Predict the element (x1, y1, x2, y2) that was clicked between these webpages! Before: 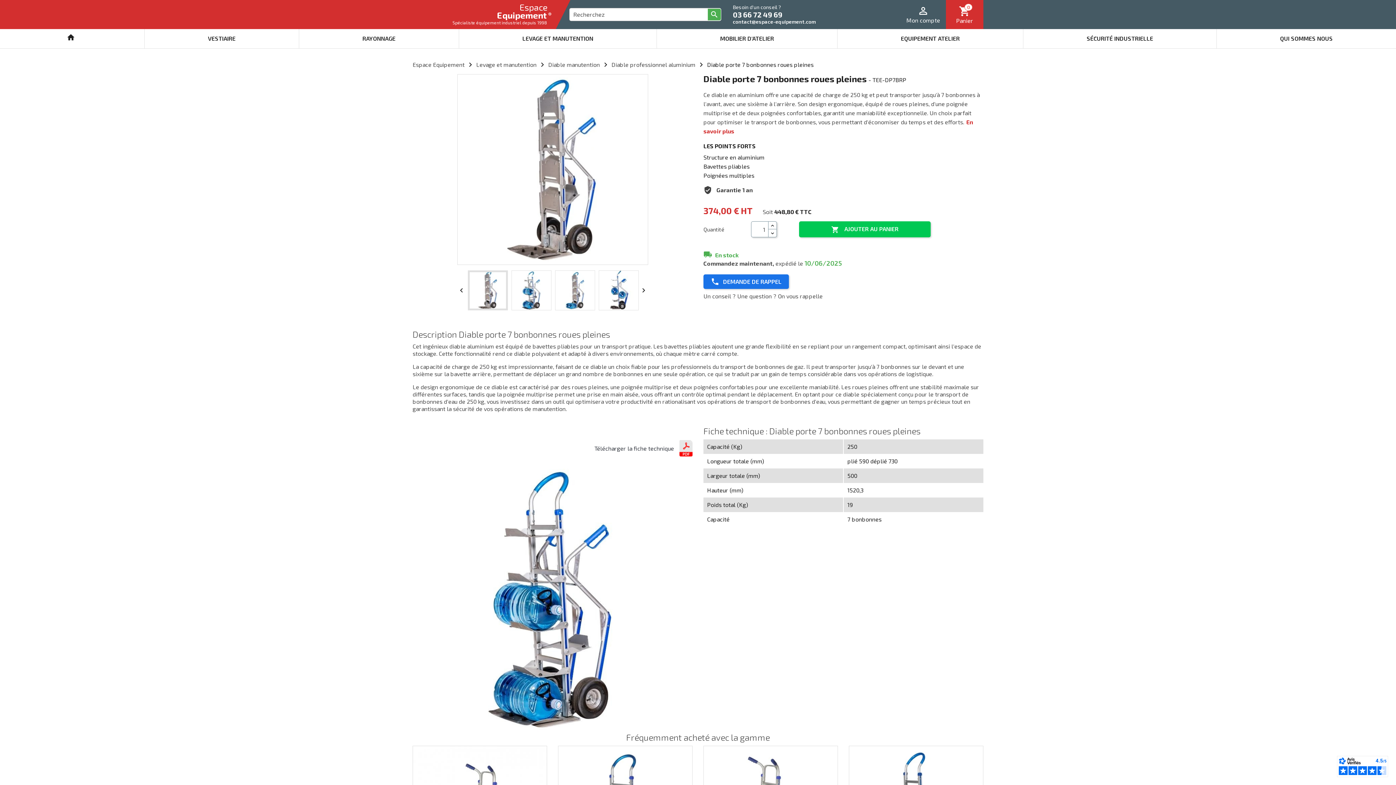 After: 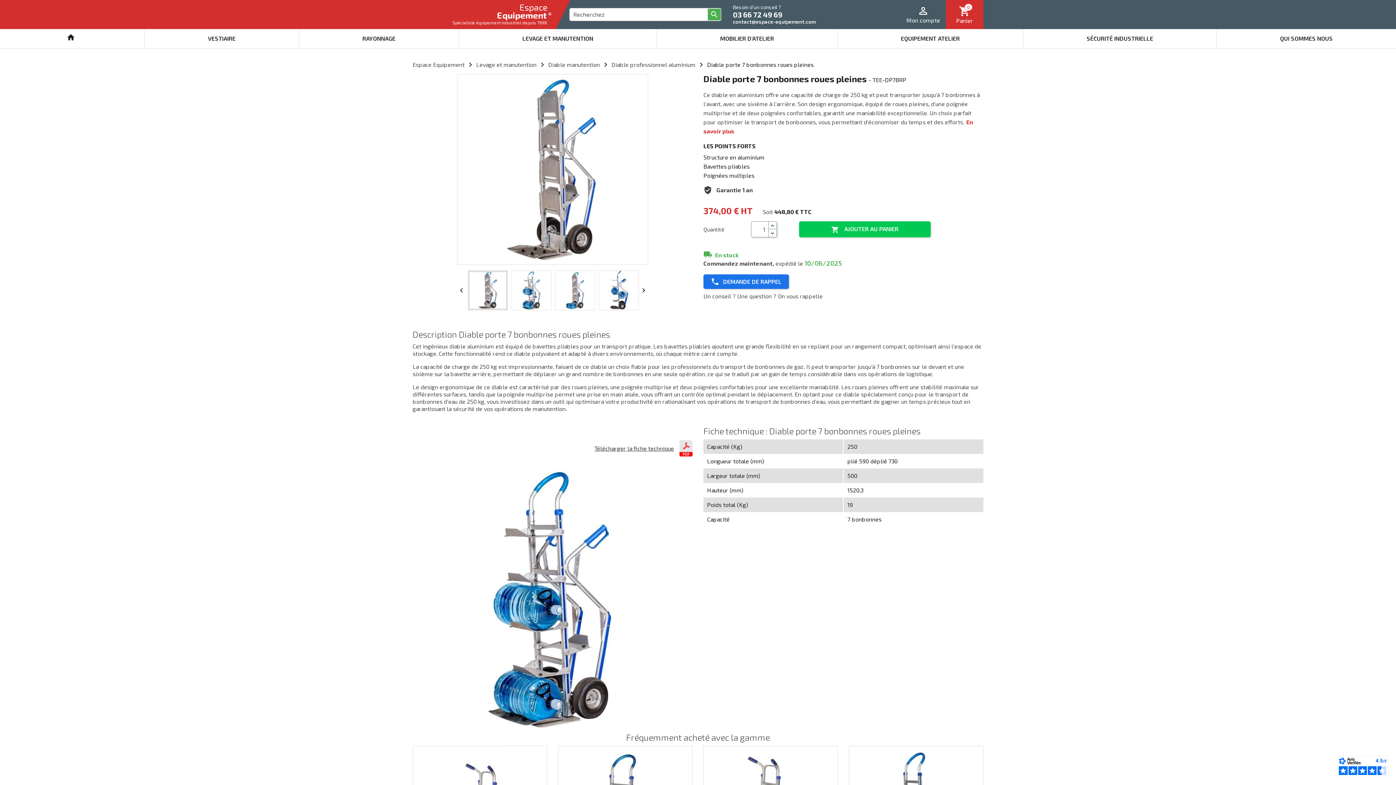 Action: label: Télécharger la fiche technique bbox: (594, 440, 692, 456)